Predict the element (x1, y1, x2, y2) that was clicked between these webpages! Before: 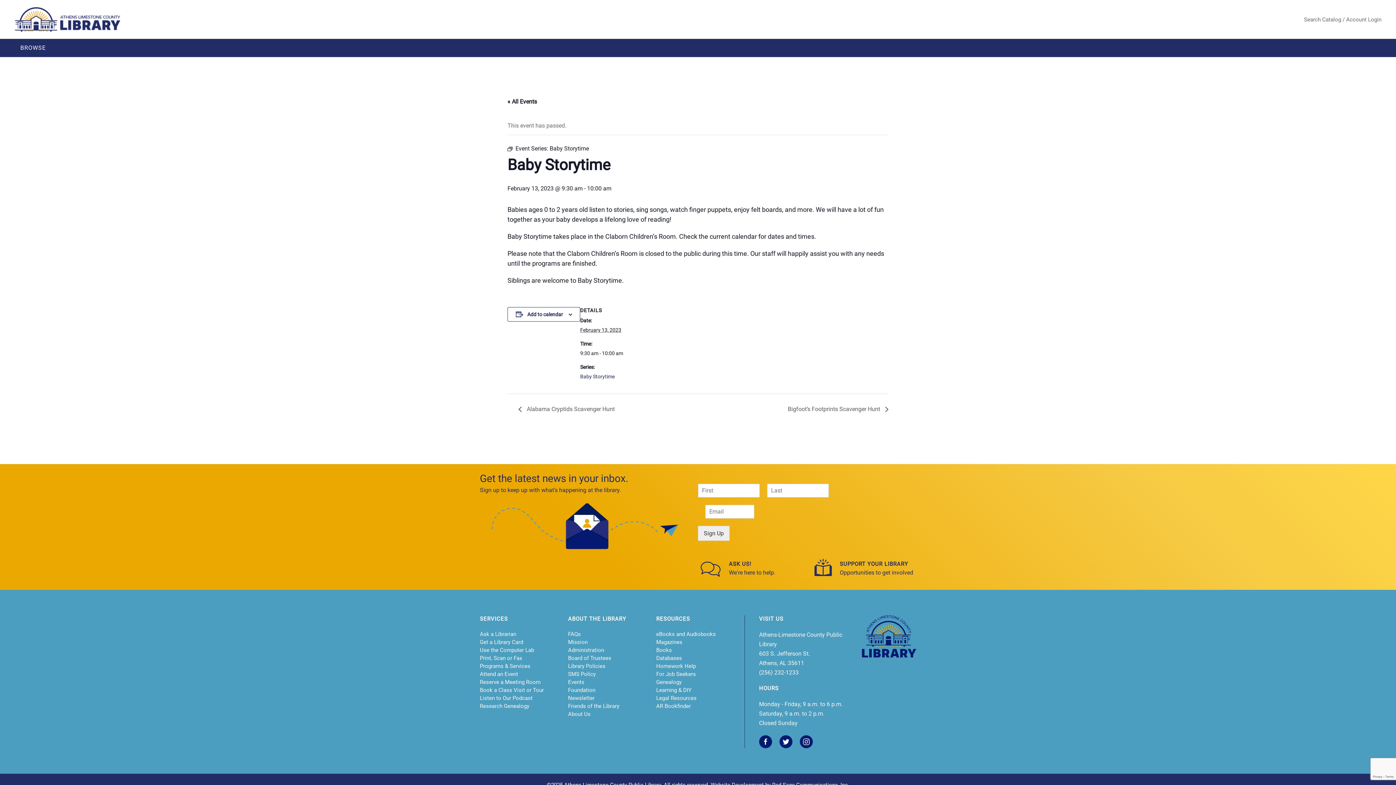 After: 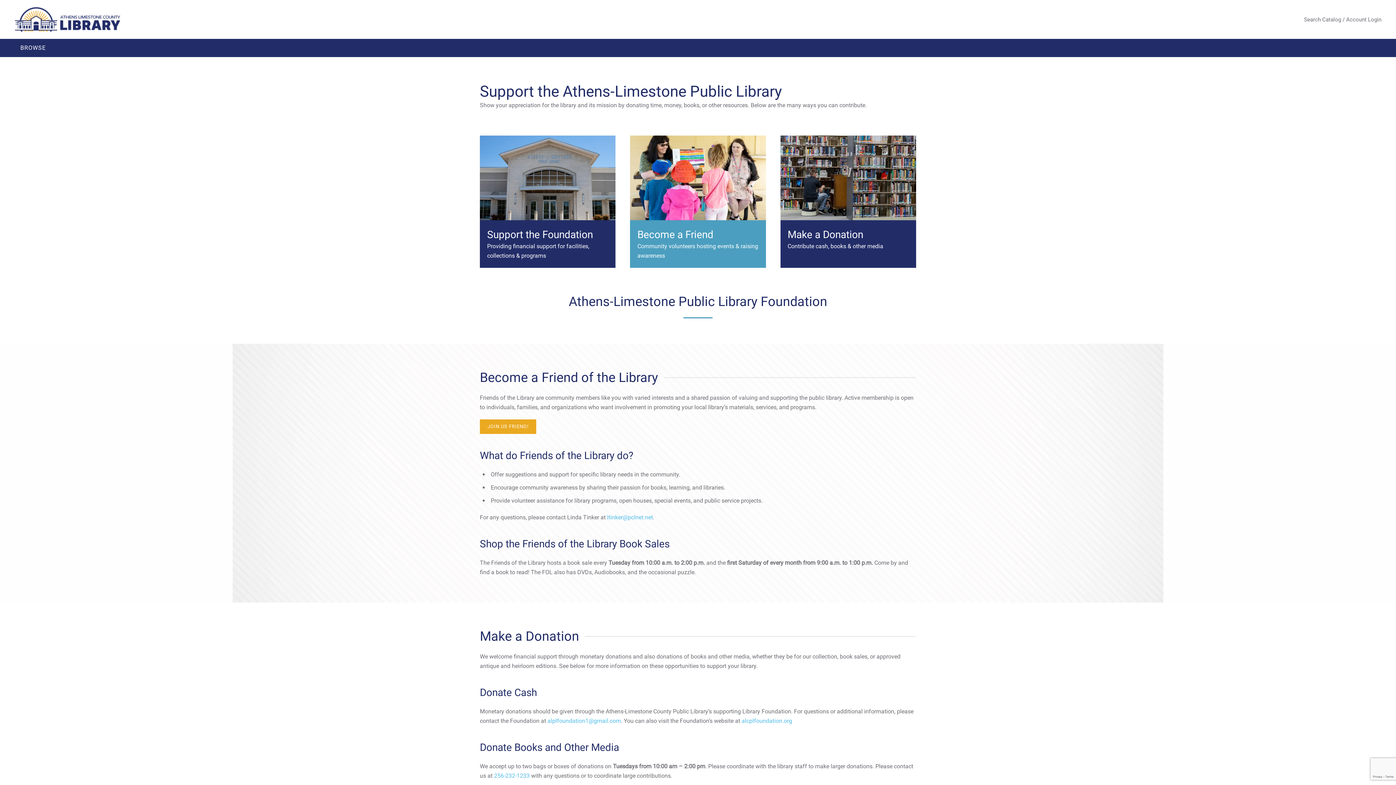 Action: label: Friends of the Library bbox: (568, 703, 619, 709)